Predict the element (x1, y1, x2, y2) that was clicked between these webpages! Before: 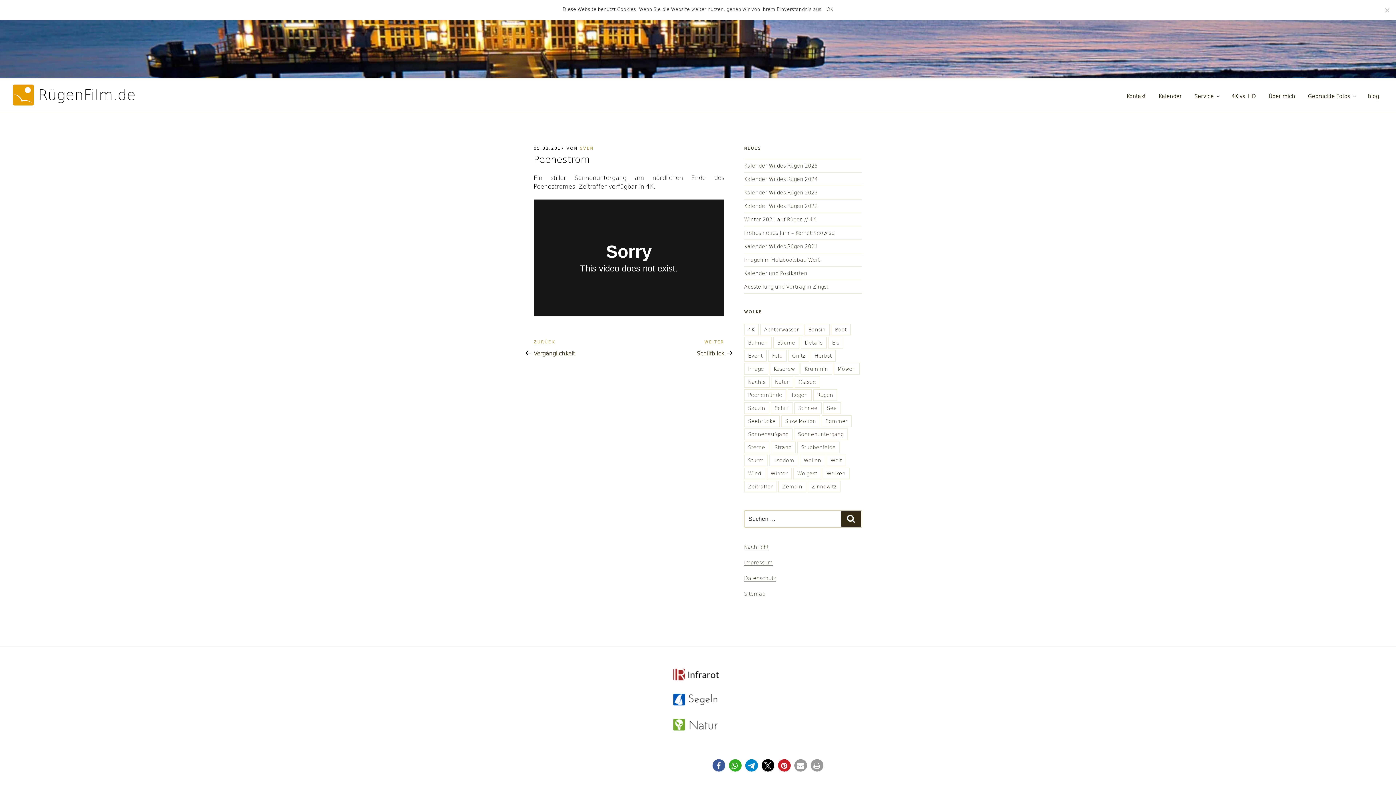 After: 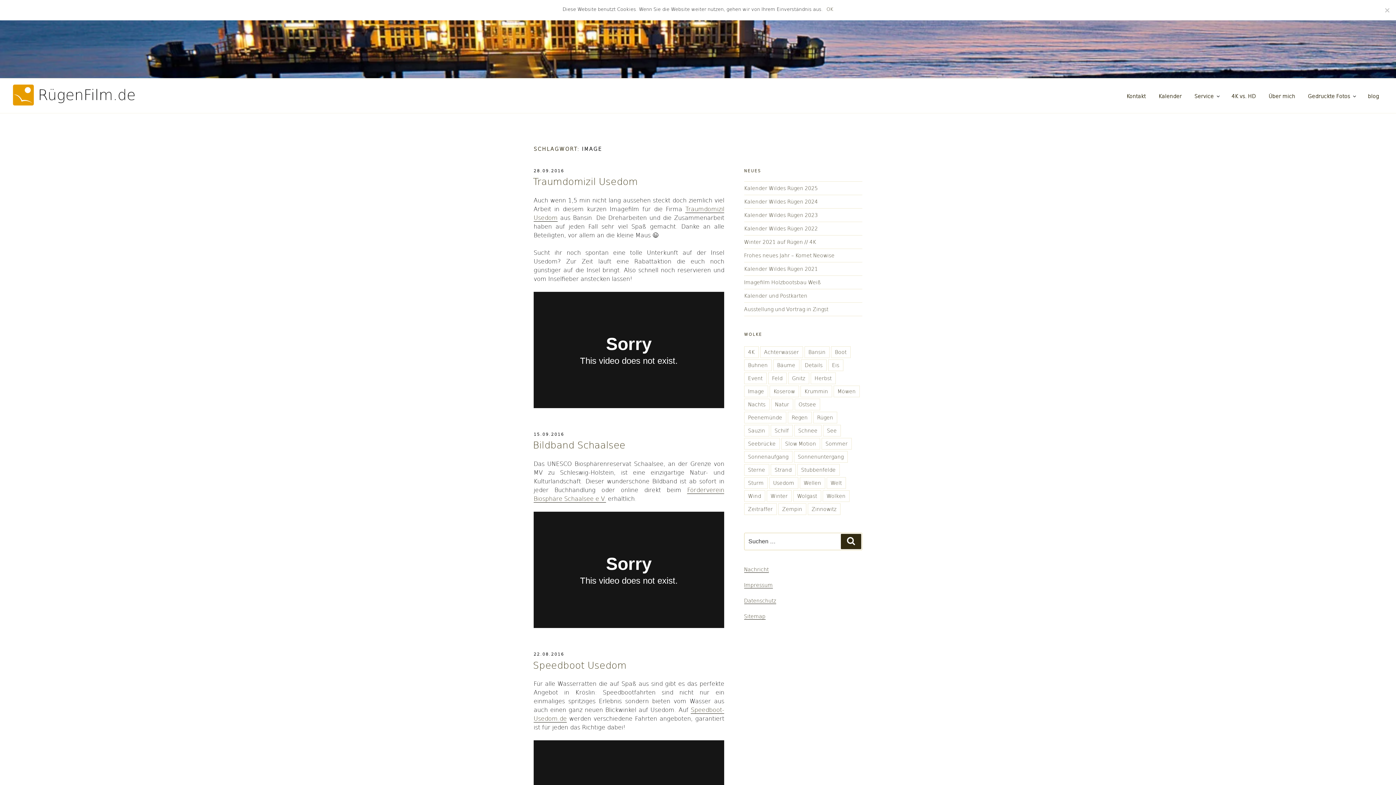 Action: bbox: (744, 363, 768, 374) label: Image